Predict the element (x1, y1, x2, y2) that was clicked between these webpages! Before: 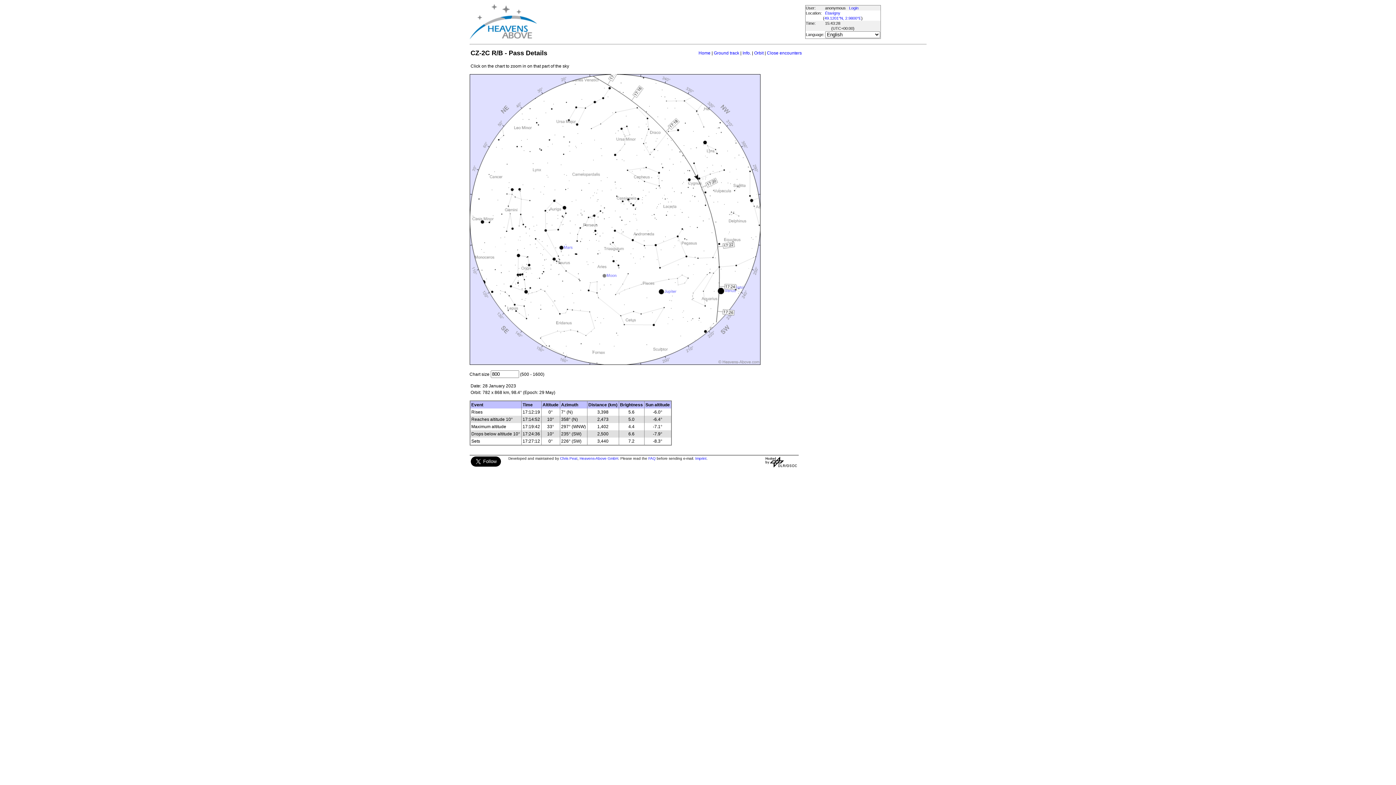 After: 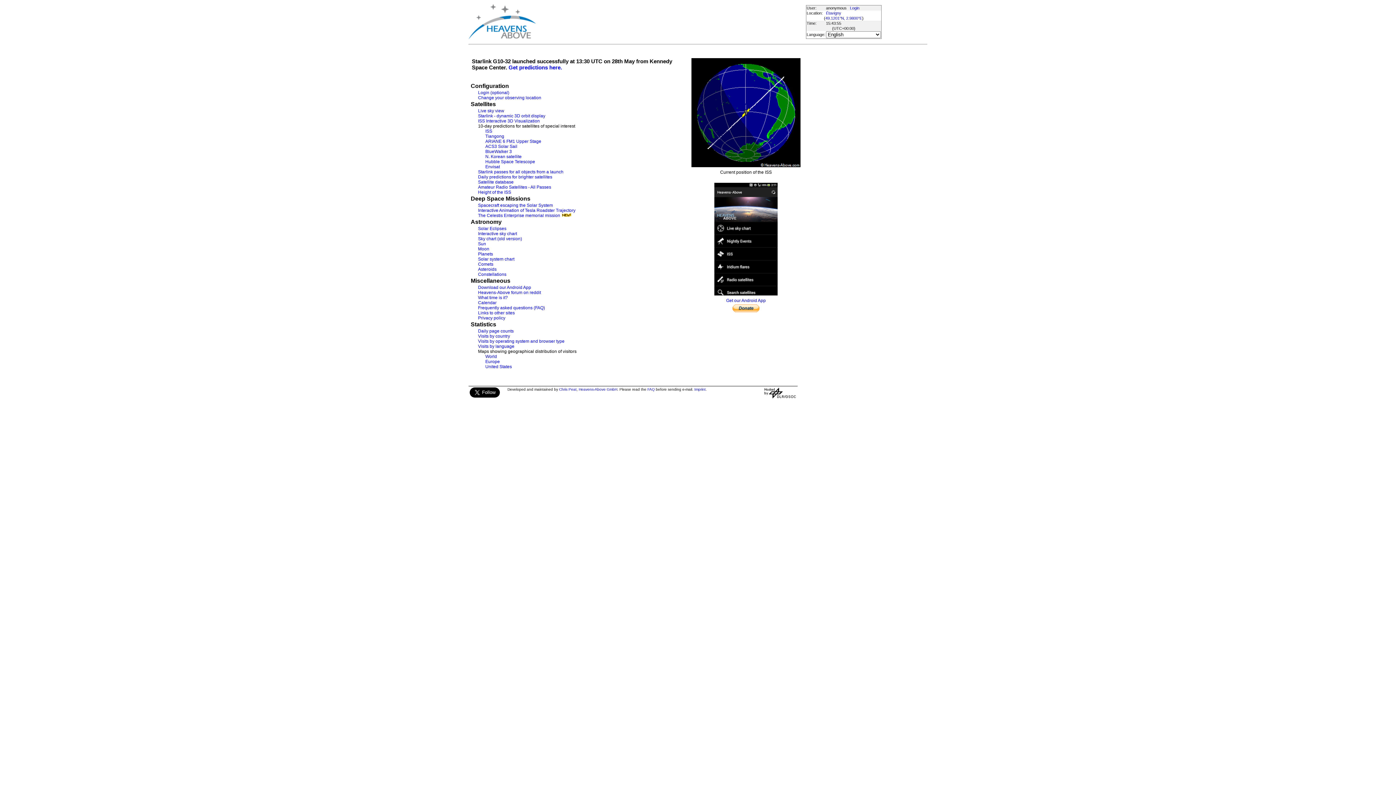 Action: bbox: (469, 4, 536, 40)